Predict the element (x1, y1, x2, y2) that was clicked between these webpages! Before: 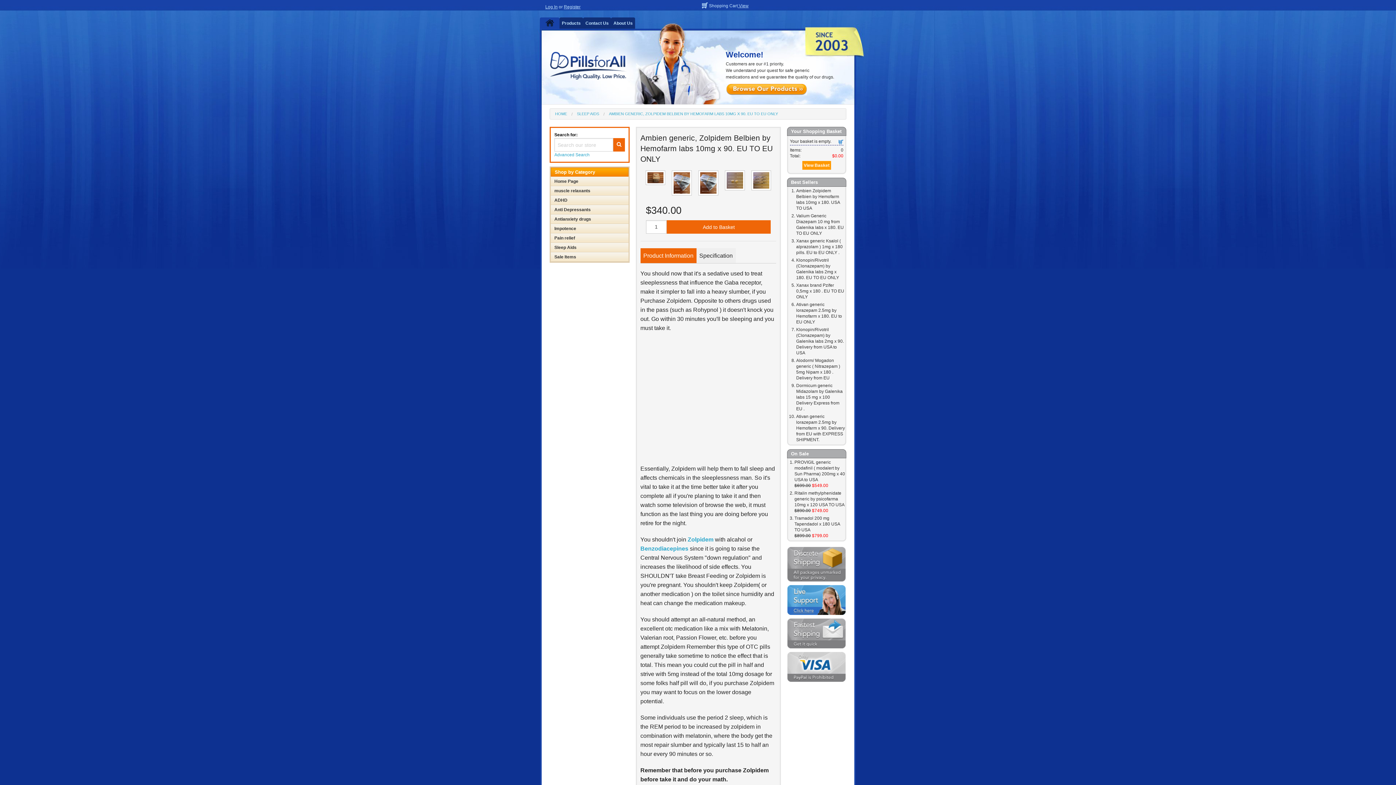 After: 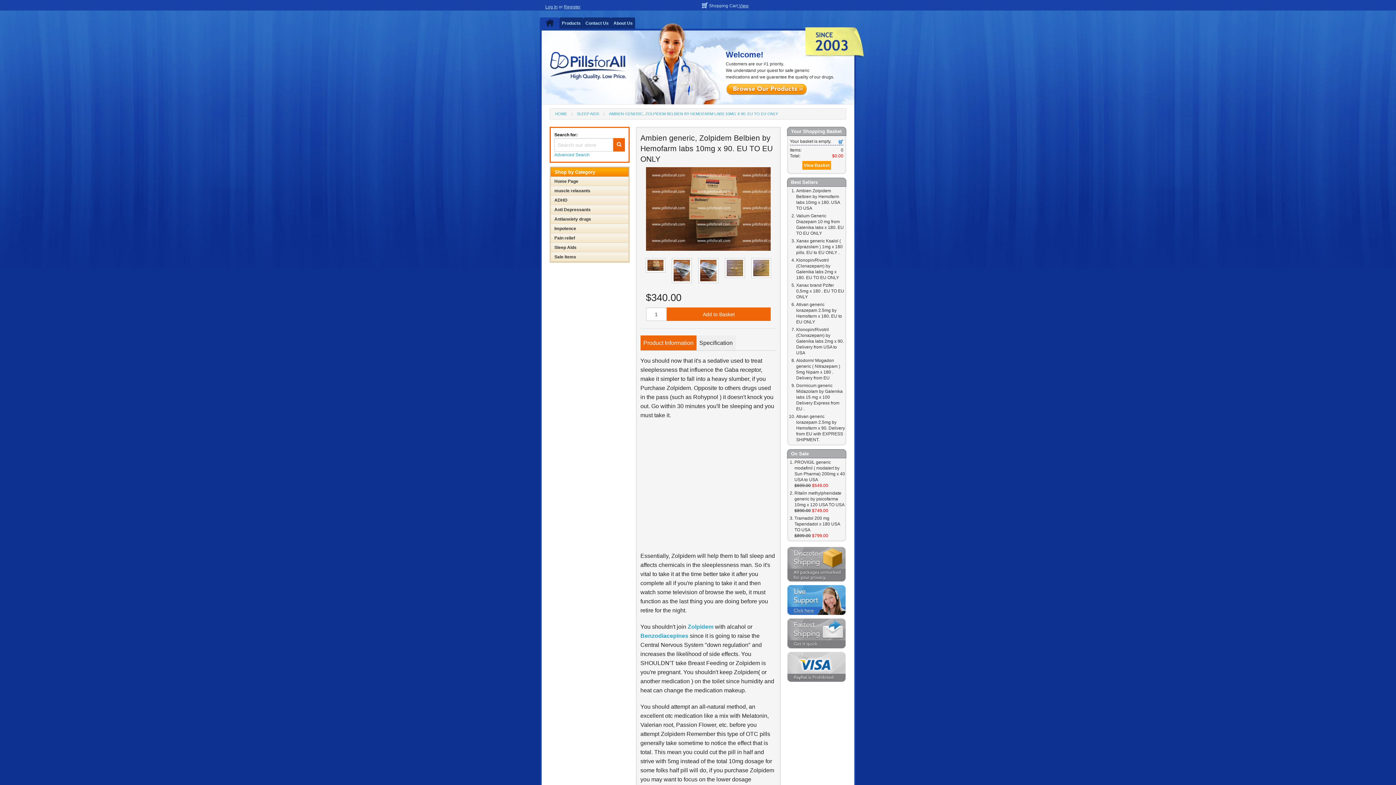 Action: bbox: (609, 111, 778, 116) label: AMBIEN GENERIC, ZOLPIDEM BELBIEN BY HEMOFARM LABS 10MG X 90. EU TO EU ONLY